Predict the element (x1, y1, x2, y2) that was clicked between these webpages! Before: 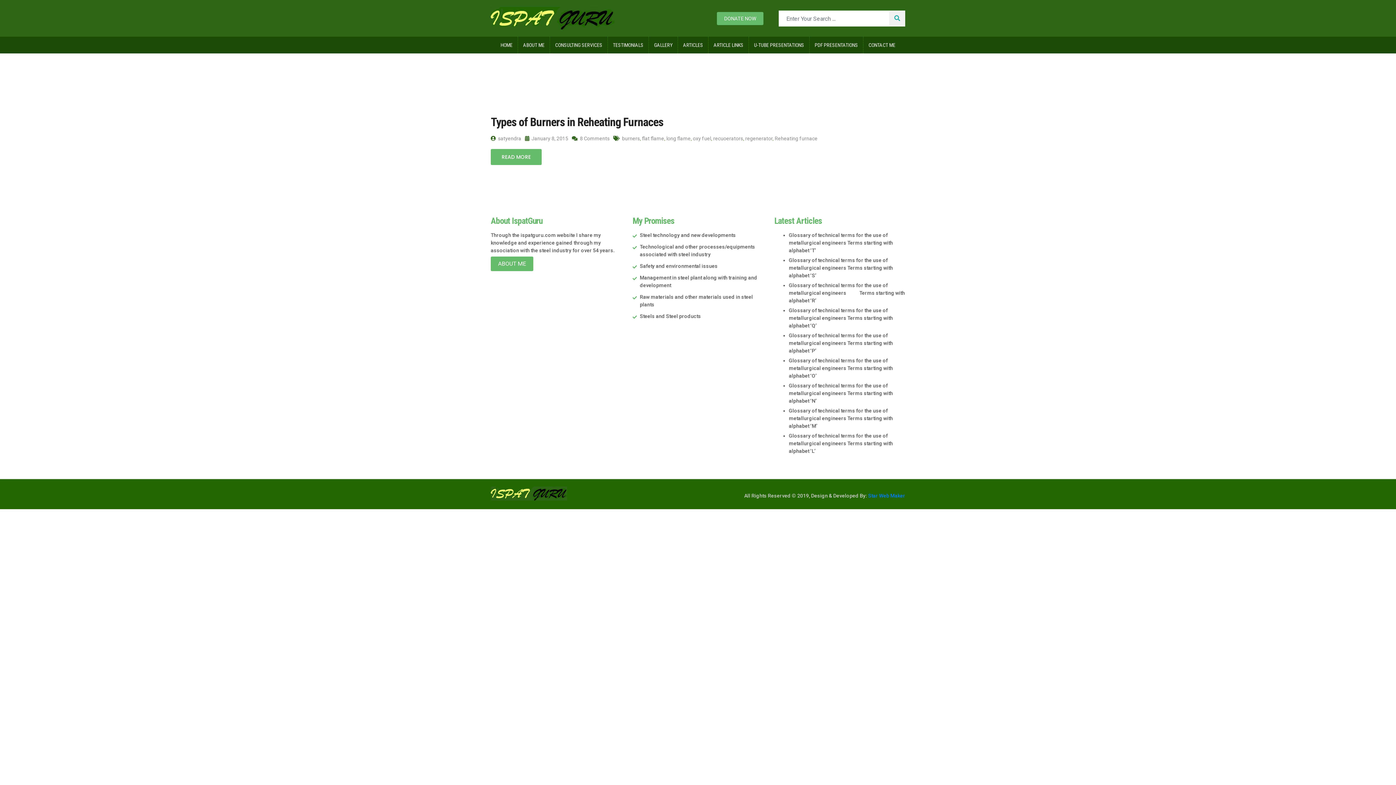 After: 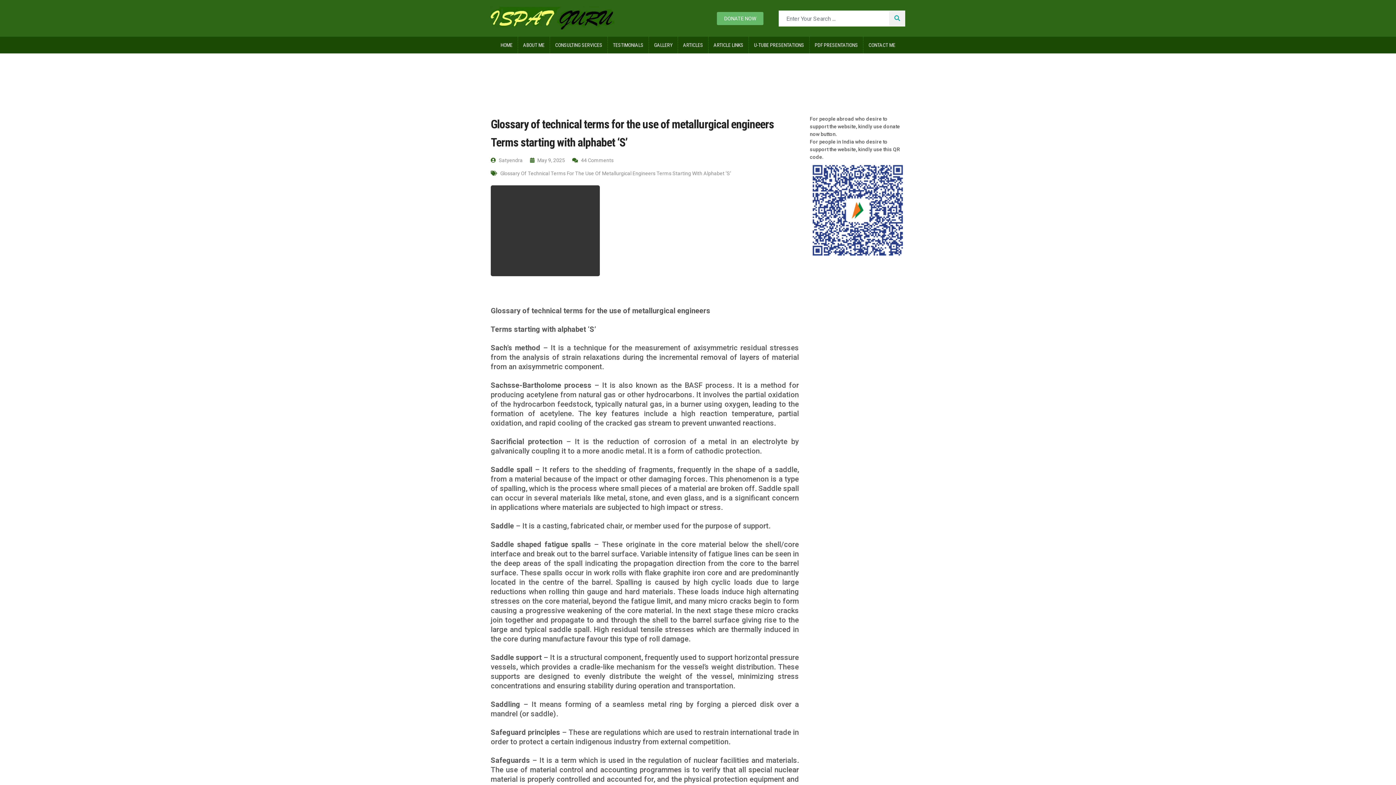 Action: bbox: (789, 257, 893, 278) label: Glossary of technical terms for the use of metallurgical engineers Terms starting with alphabet ‘S’